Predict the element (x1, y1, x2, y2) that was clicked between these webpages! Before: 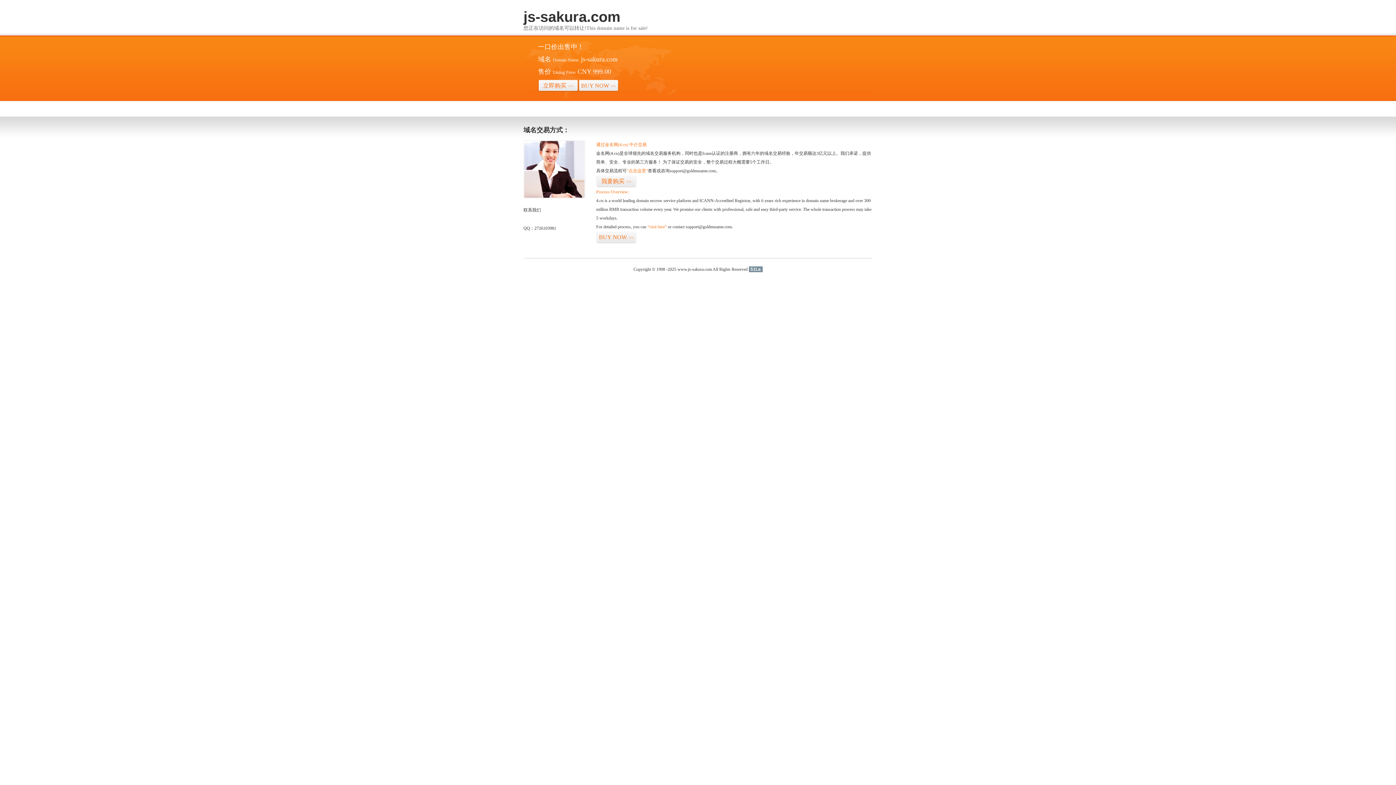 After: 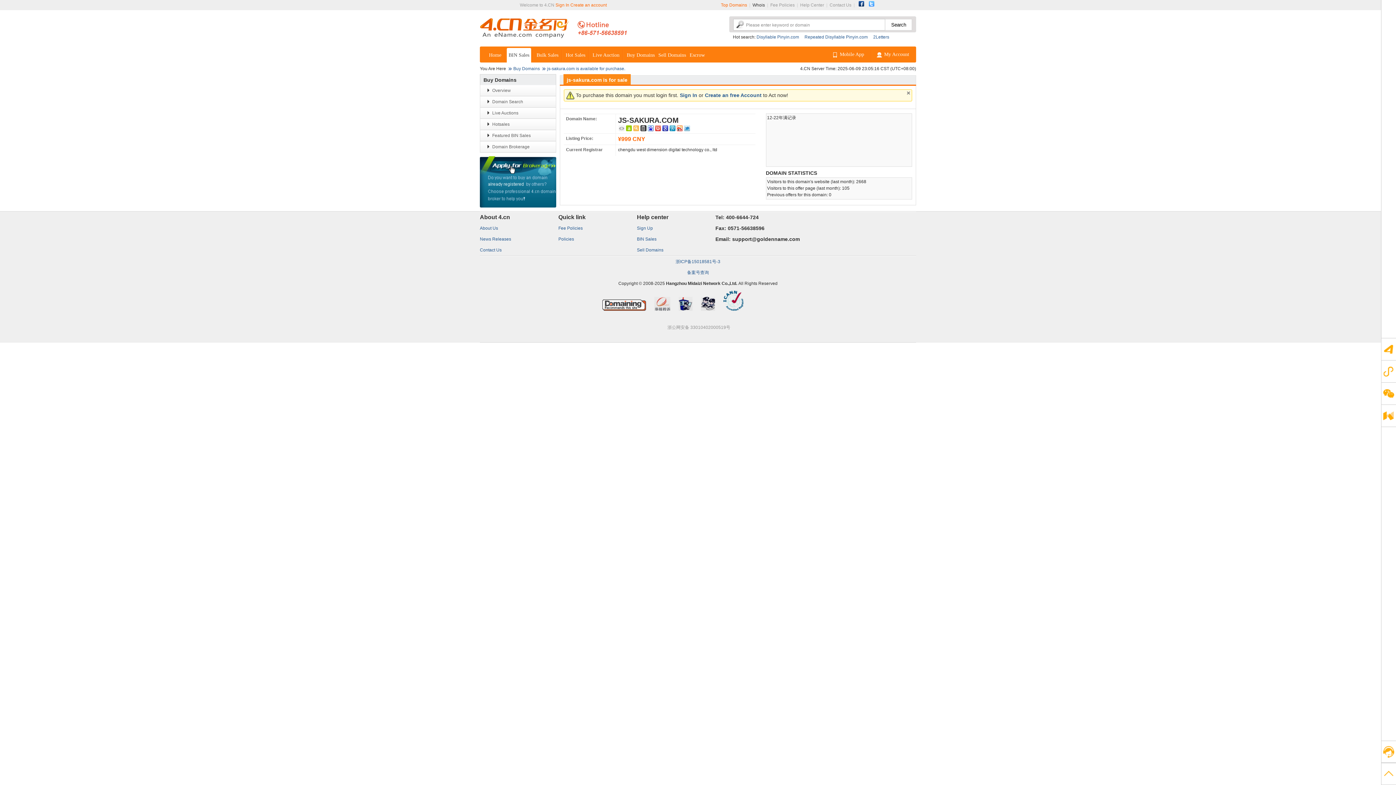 Action: label: “点击这里” bbox: (626, 168, 648, 173)